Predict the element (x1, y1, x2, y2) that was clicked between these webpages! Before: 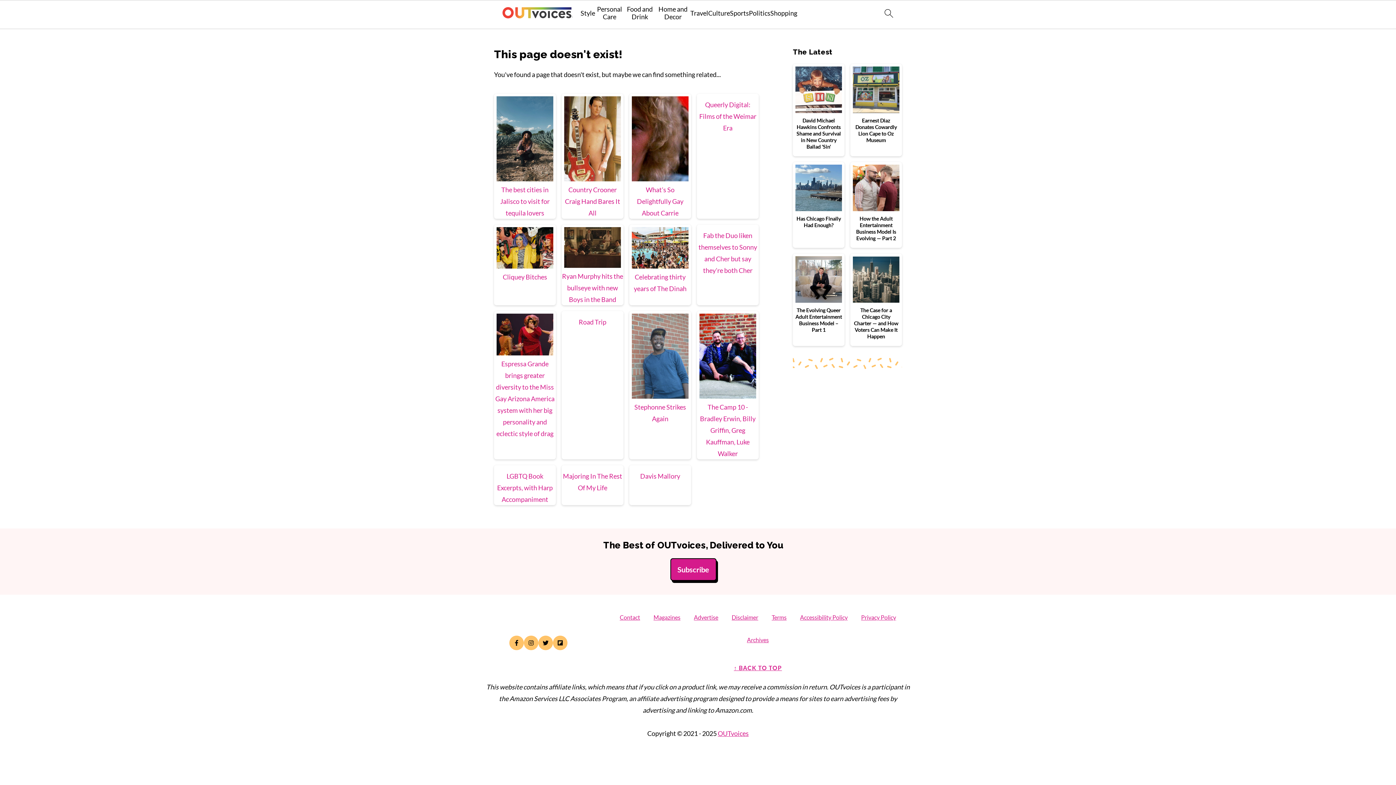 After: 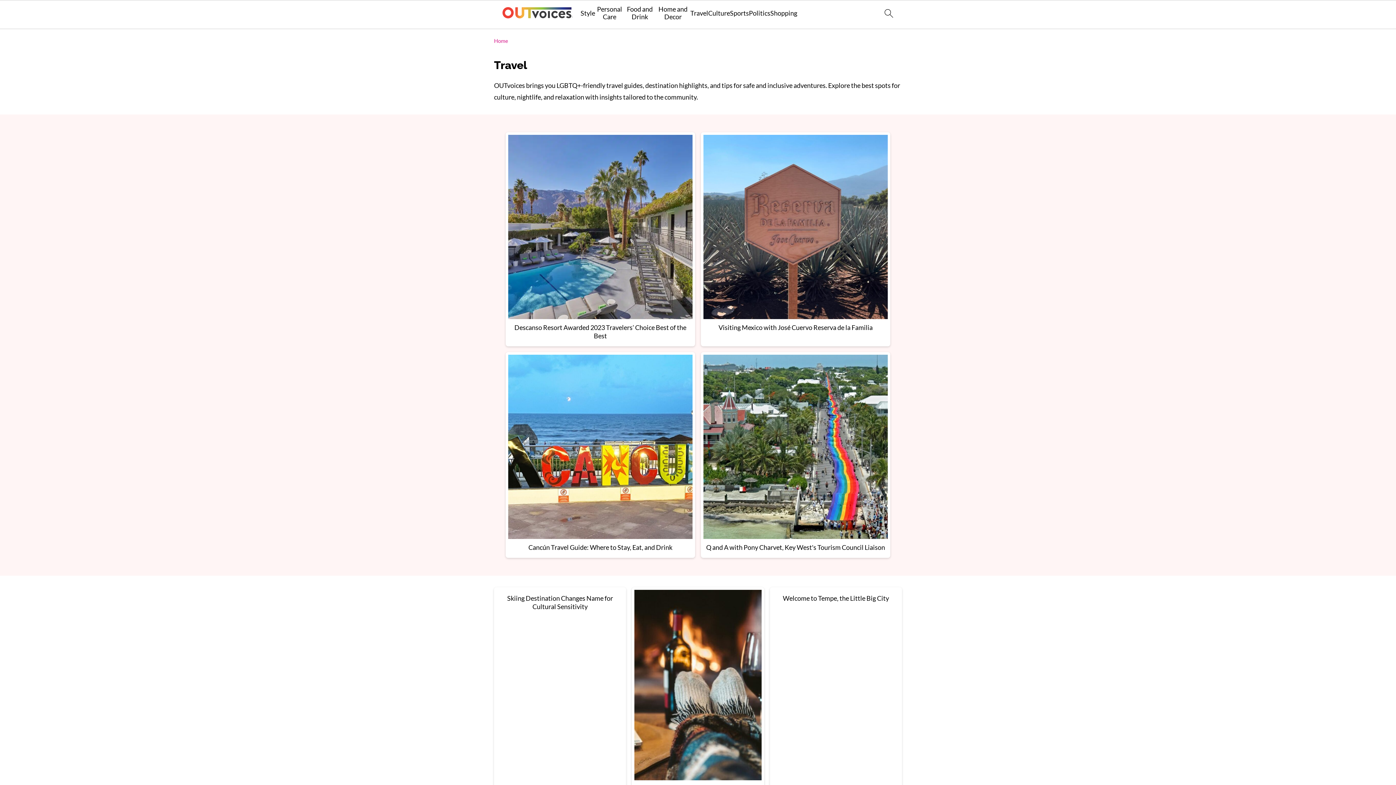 Action: label: Travel bbox: (690, 9, 708, 16)